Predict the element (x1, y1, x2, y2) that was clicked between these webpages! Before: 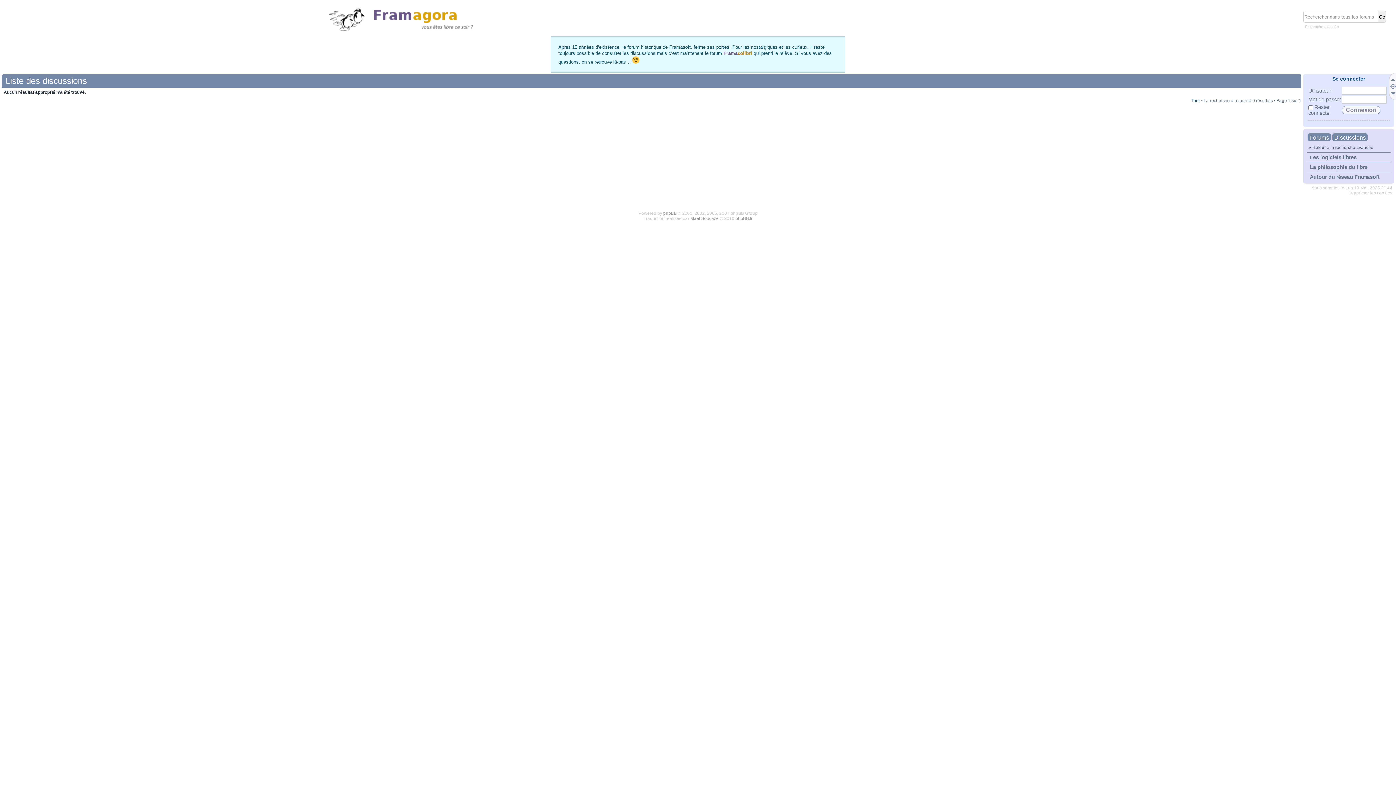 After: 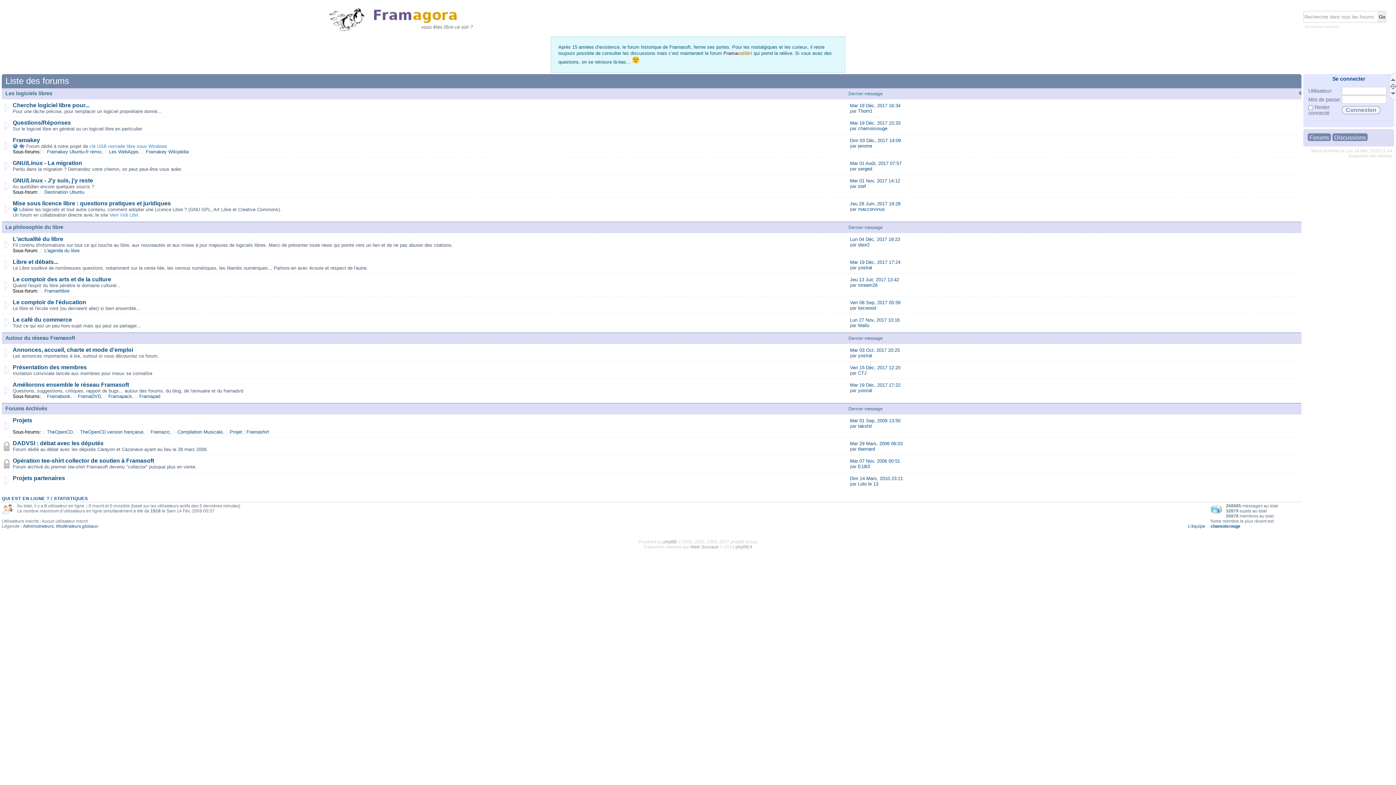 Action: bbox: (1308, 133, 1331, 141) label: Forums